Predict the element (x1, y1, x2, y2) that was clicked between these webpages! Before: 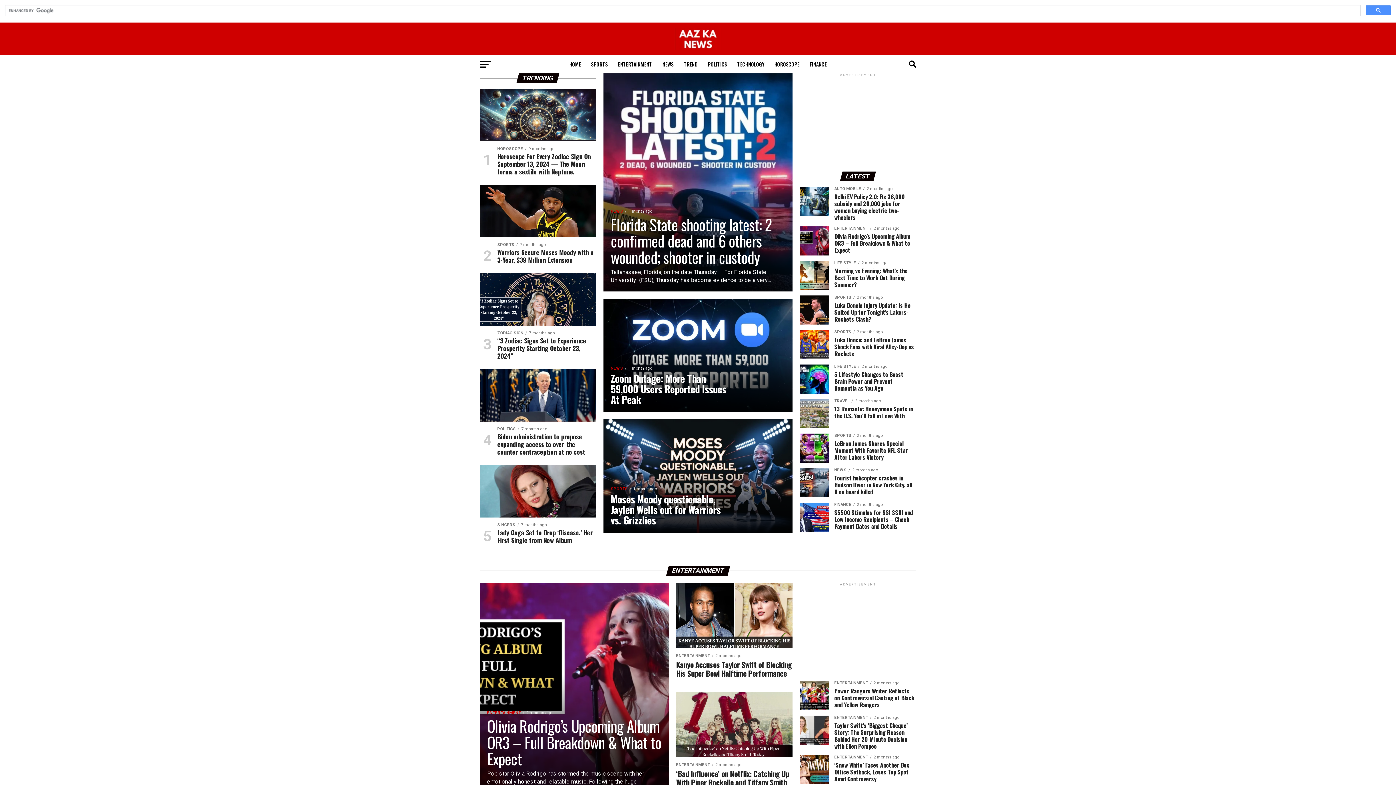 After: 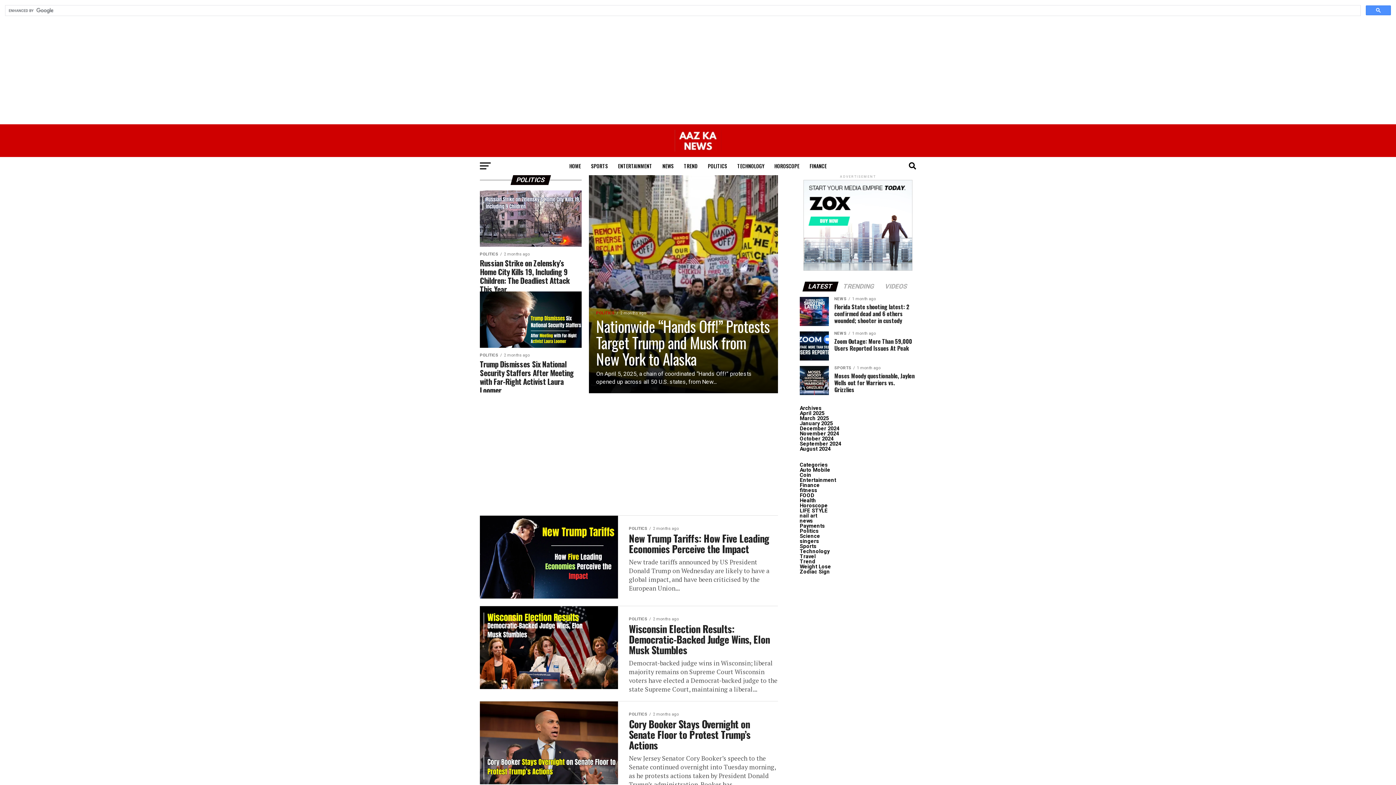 Action: label: POLITICS bbox: (703, 55, 731, 73)